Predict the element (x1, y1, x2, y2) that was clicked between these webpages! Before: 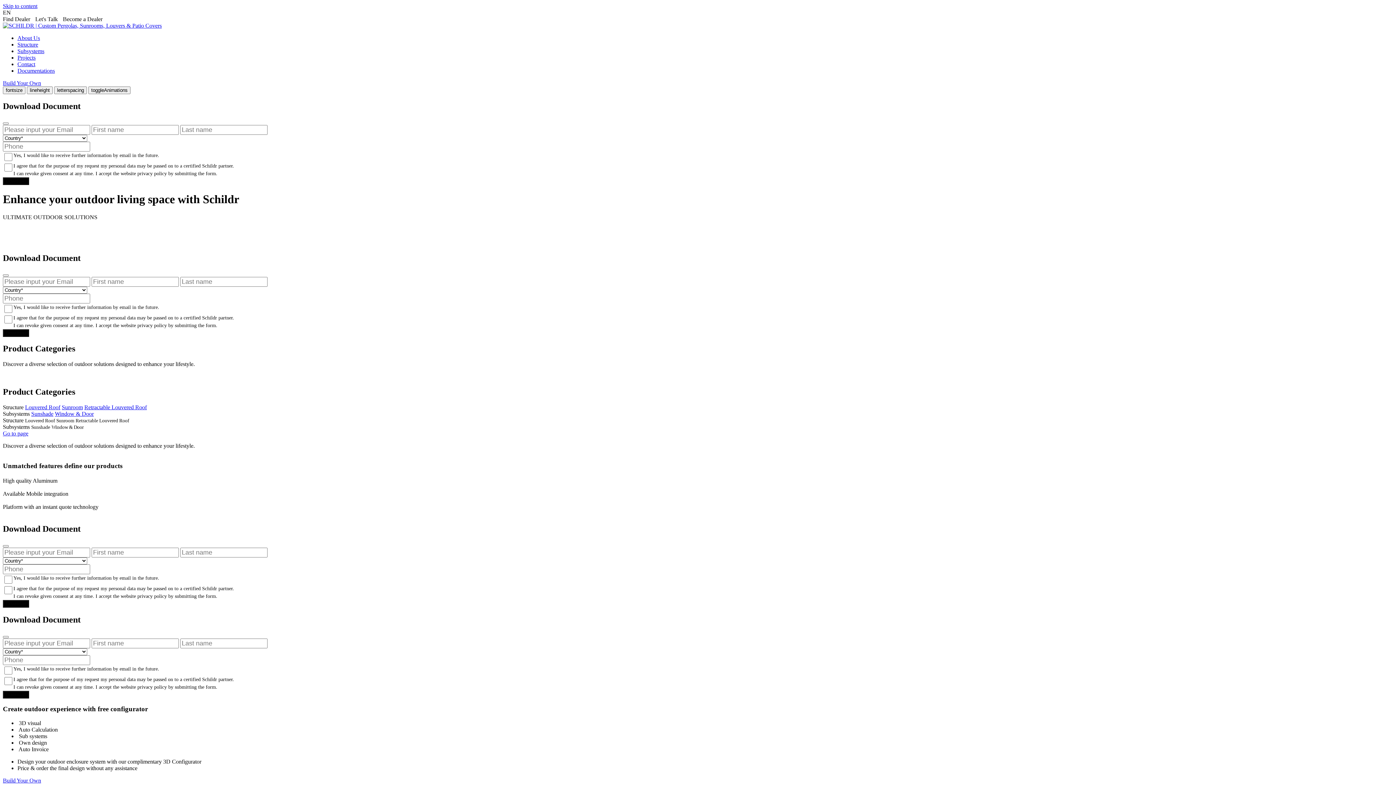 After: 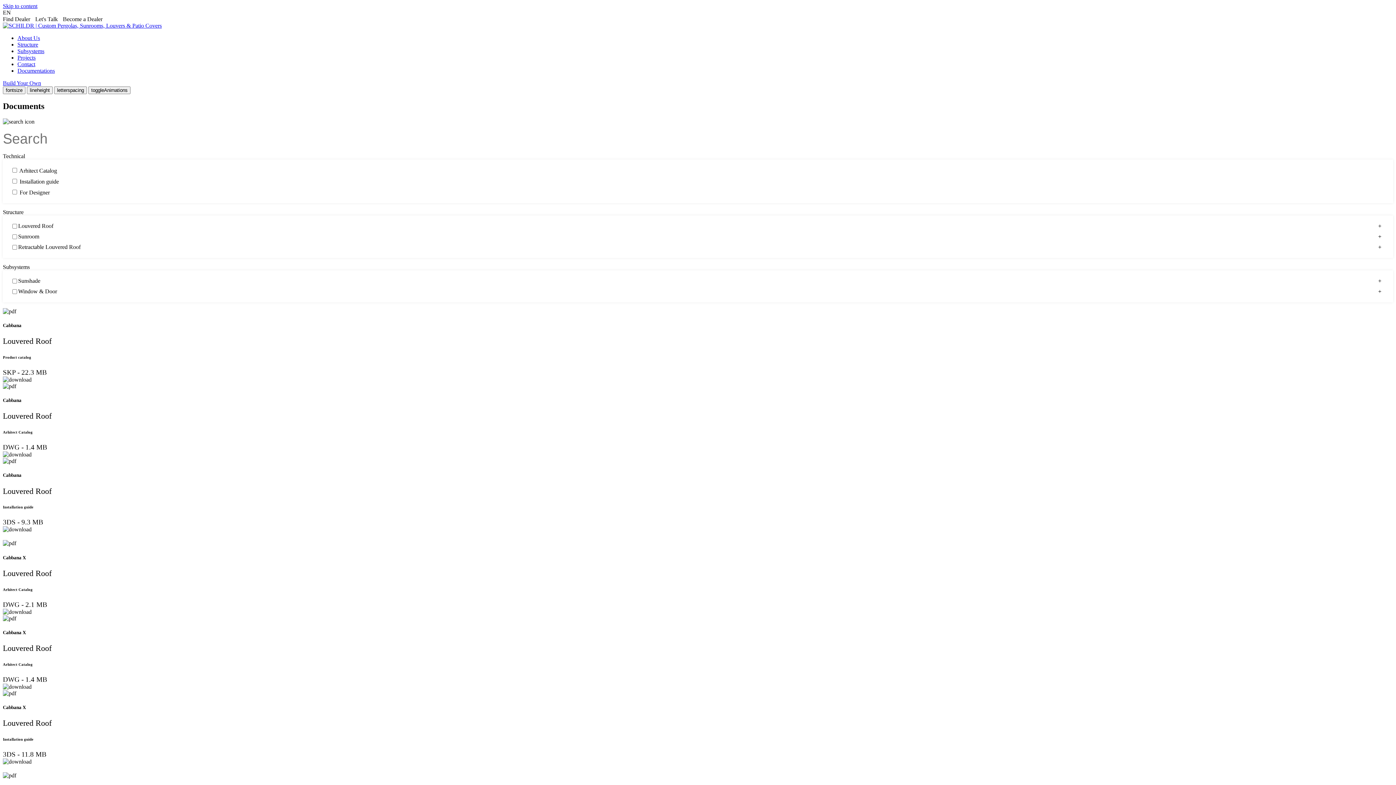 Action: bbox: (17, 67, 54, 73) label: Documentations